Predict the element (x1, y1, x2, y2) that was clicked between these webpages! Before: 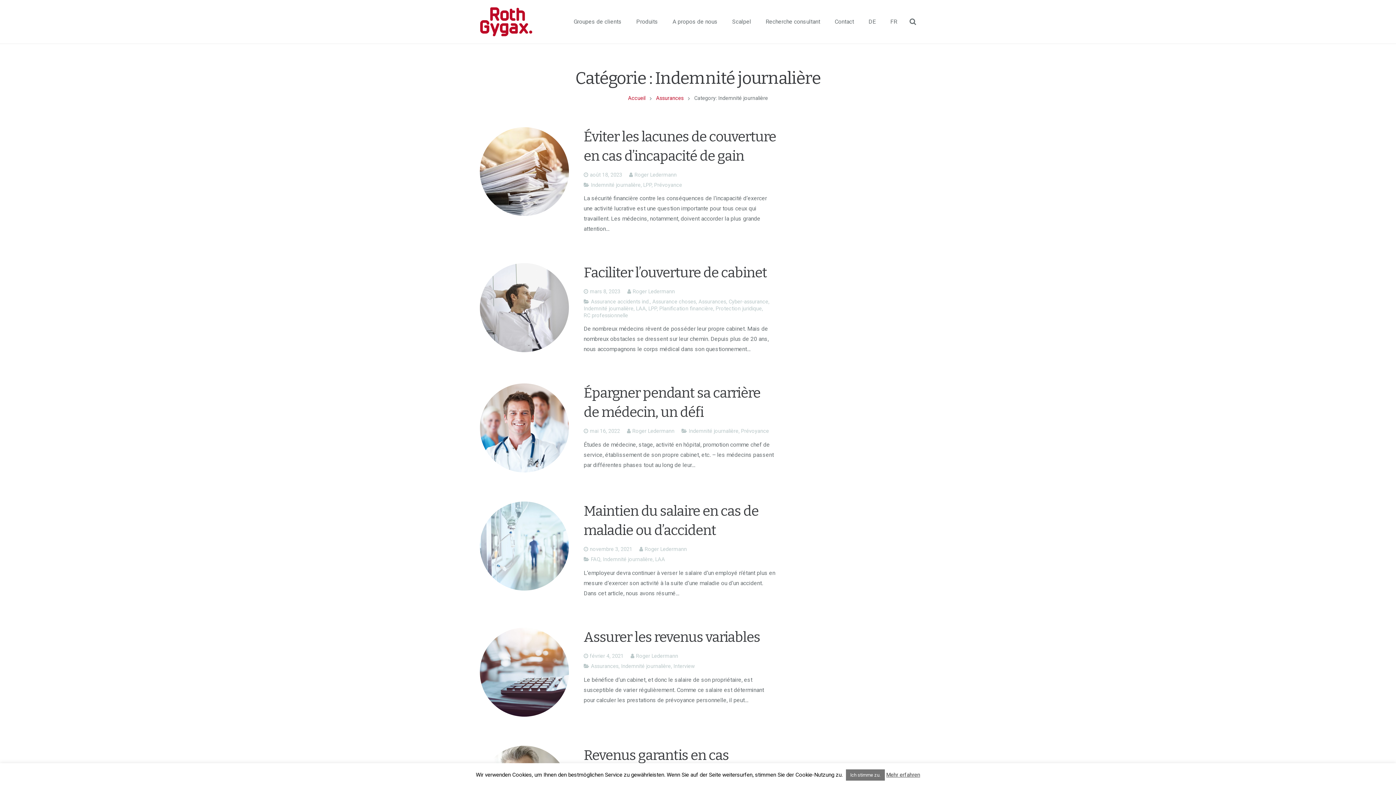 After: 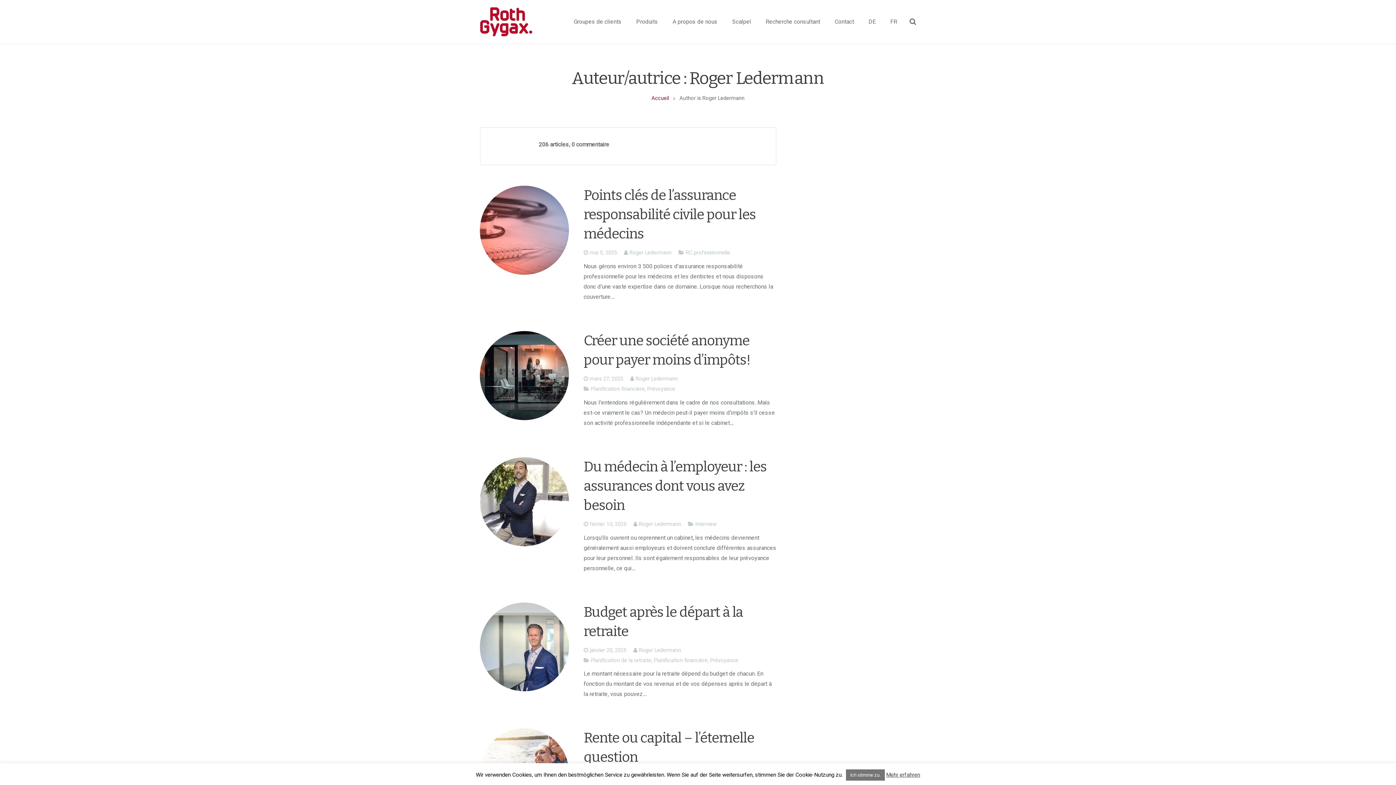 Action: bbox: (632, 288, 675, 295) label: Roger Ledermann